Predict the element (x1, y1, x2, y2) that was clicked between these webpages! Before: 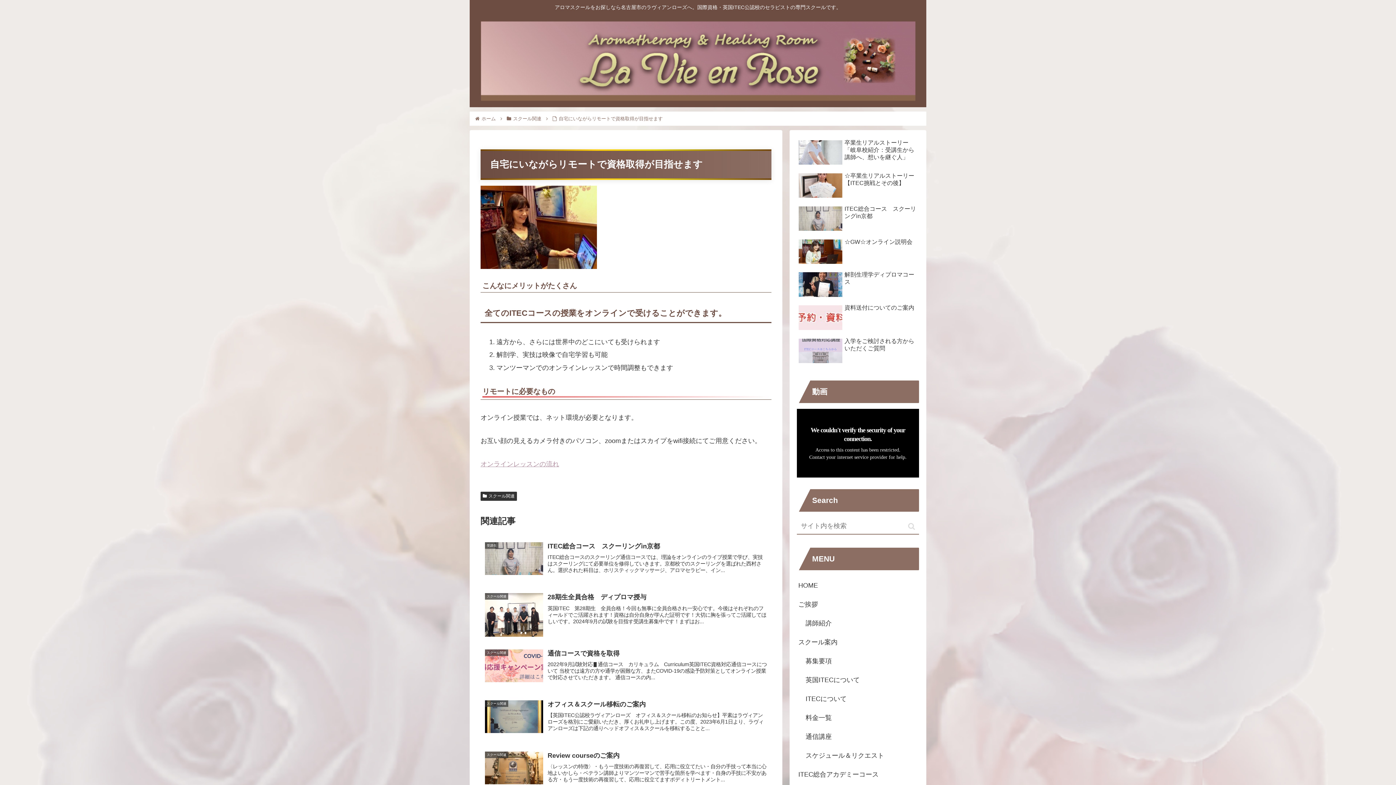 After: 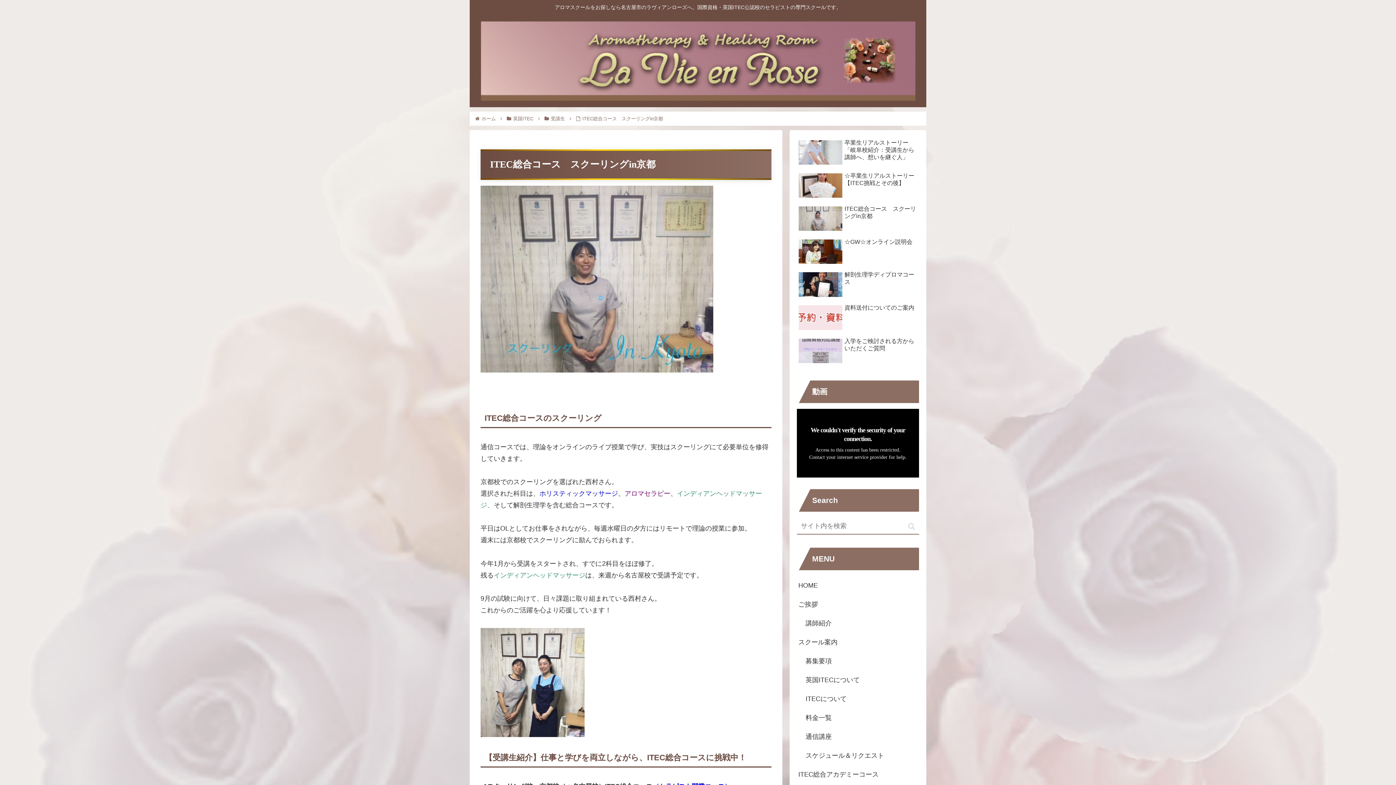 Action: bbox: (797, 203, 919, 235) label: ITEC総合コース　スクーリングin京都